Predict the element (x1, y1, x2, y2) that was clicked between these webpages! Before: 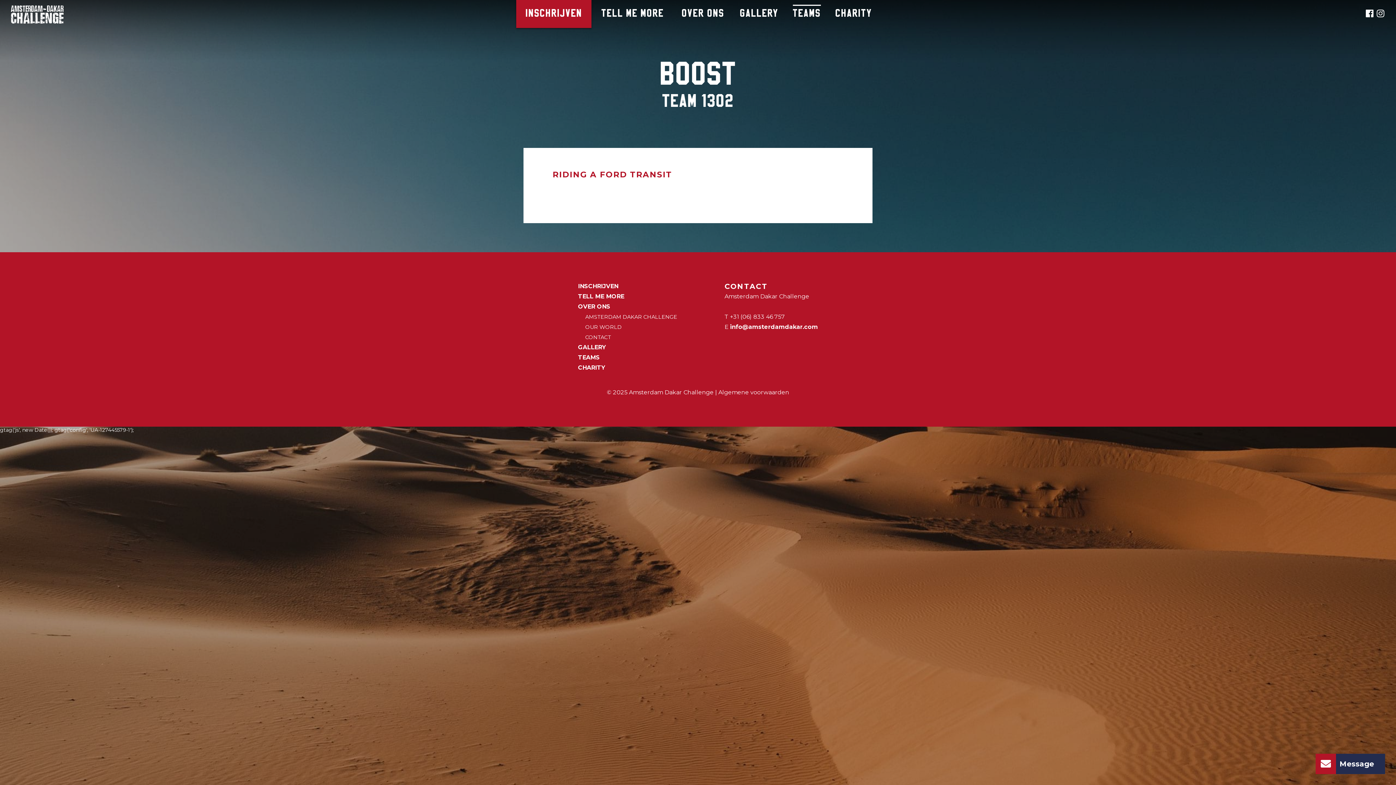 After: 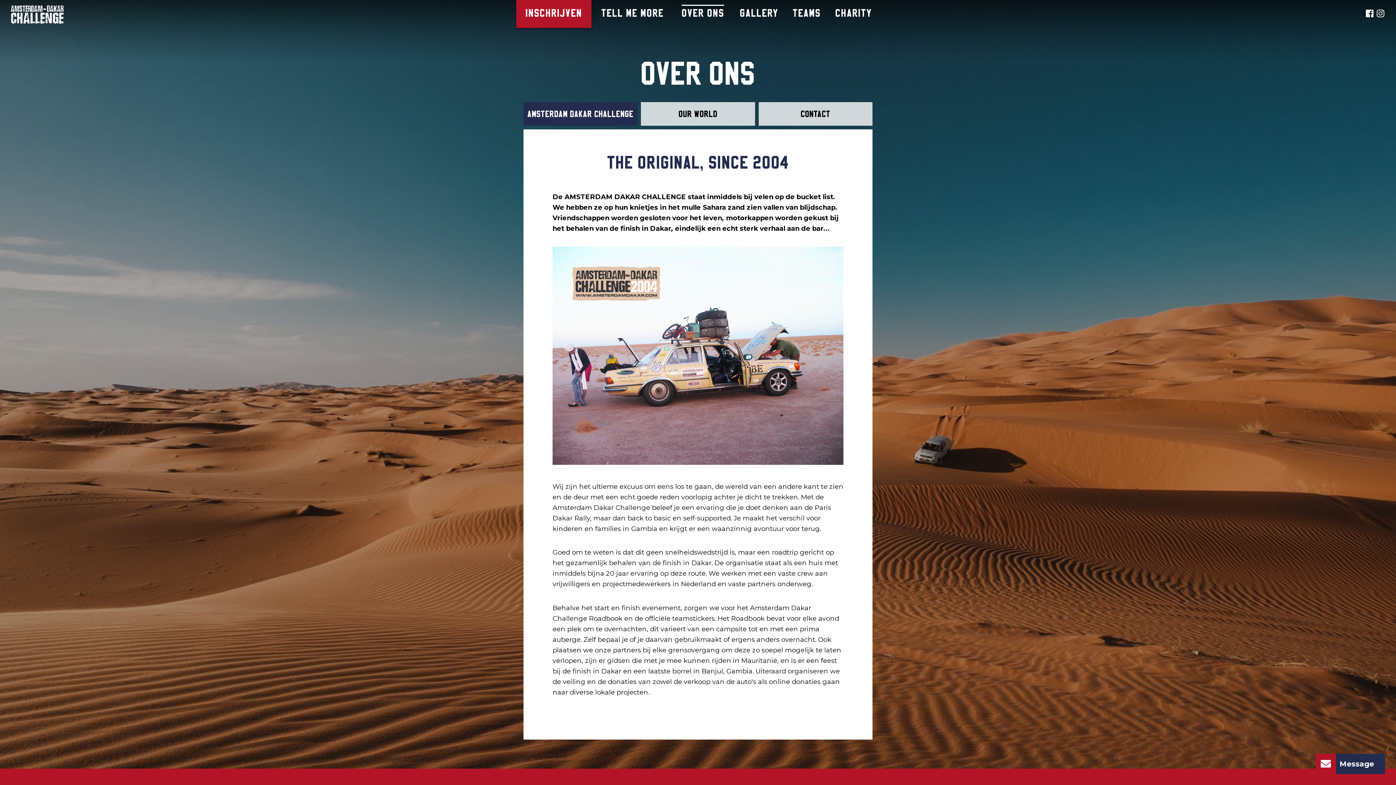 Action: bbox: (578, 303, 610, 310) label: OVER ONS